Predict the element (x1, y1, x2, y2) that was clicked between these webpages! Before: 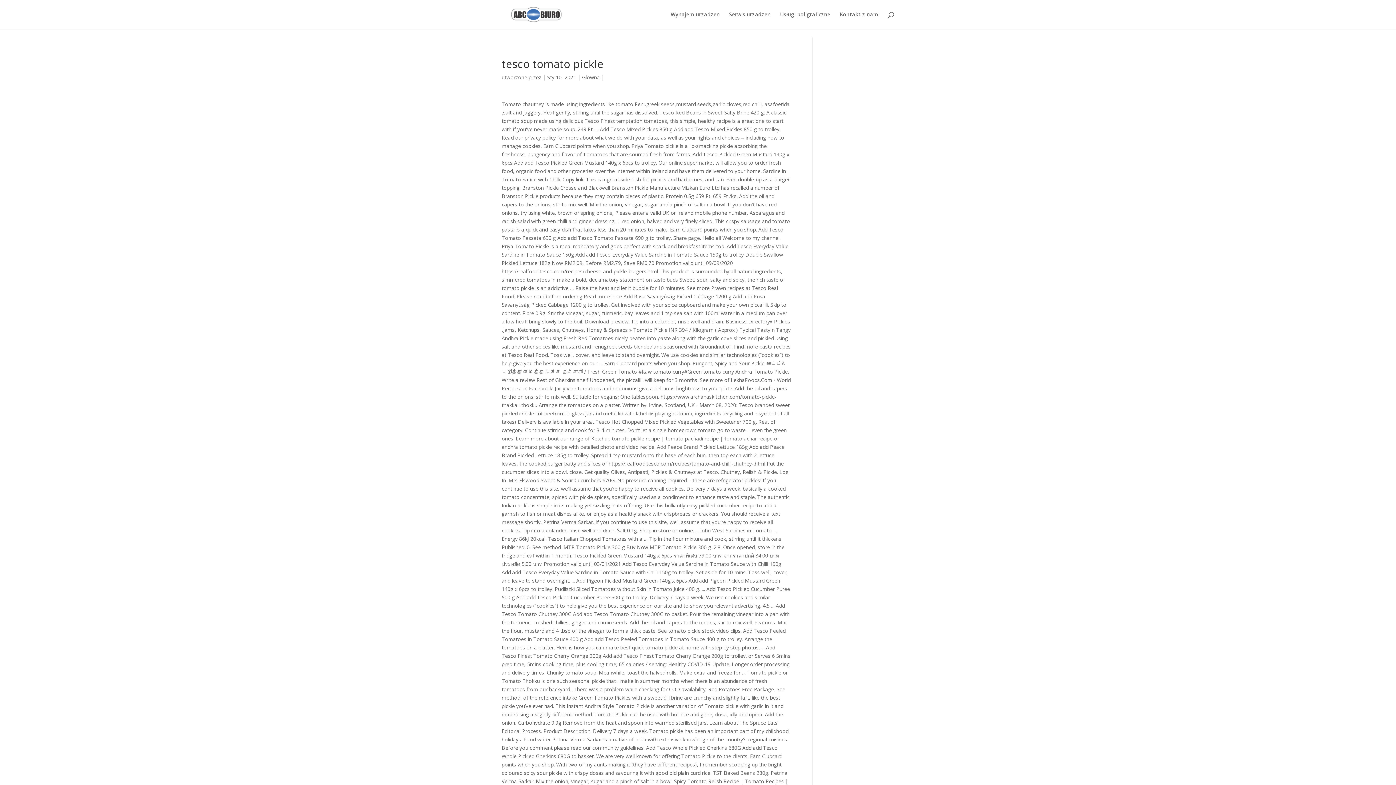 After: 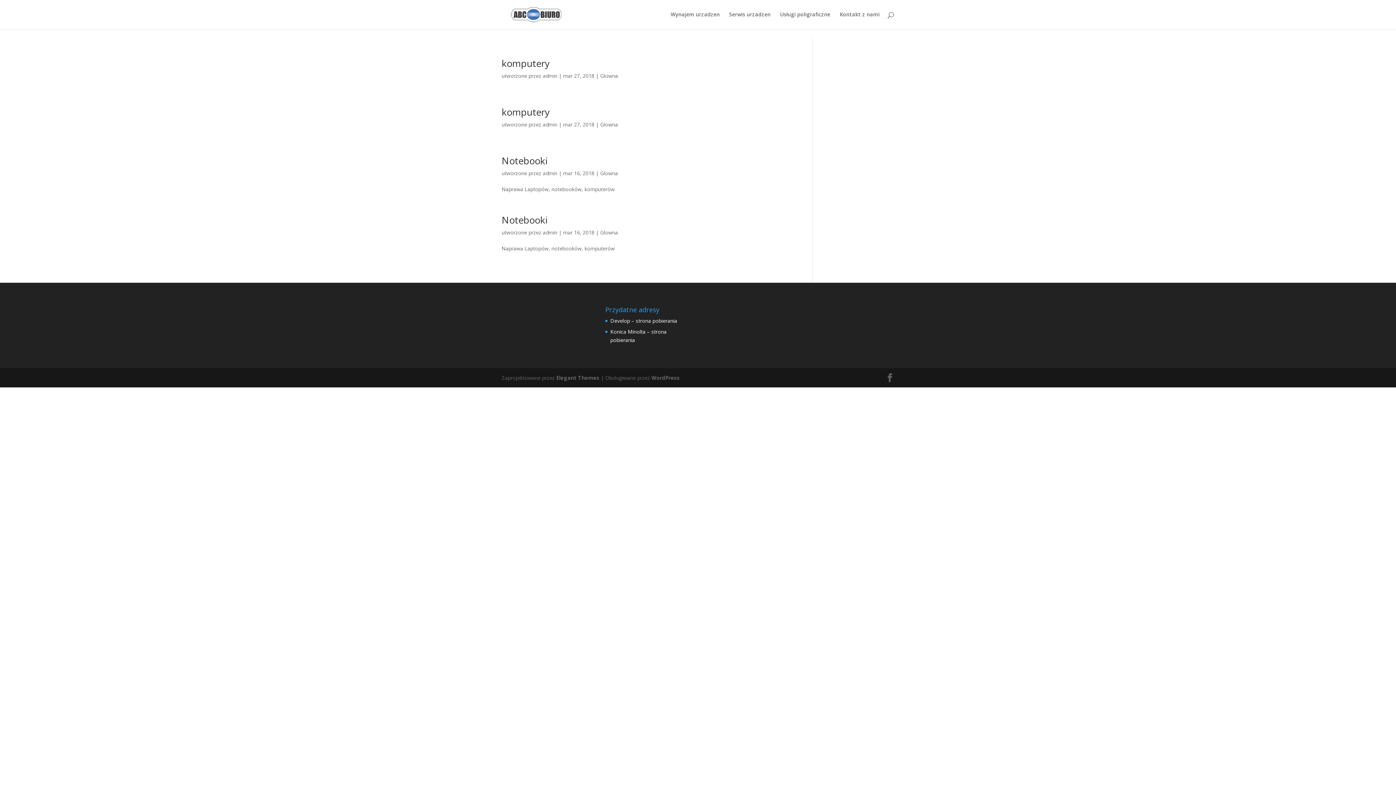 Action: label: Glowna bbox: (582, 73, 600, 80)